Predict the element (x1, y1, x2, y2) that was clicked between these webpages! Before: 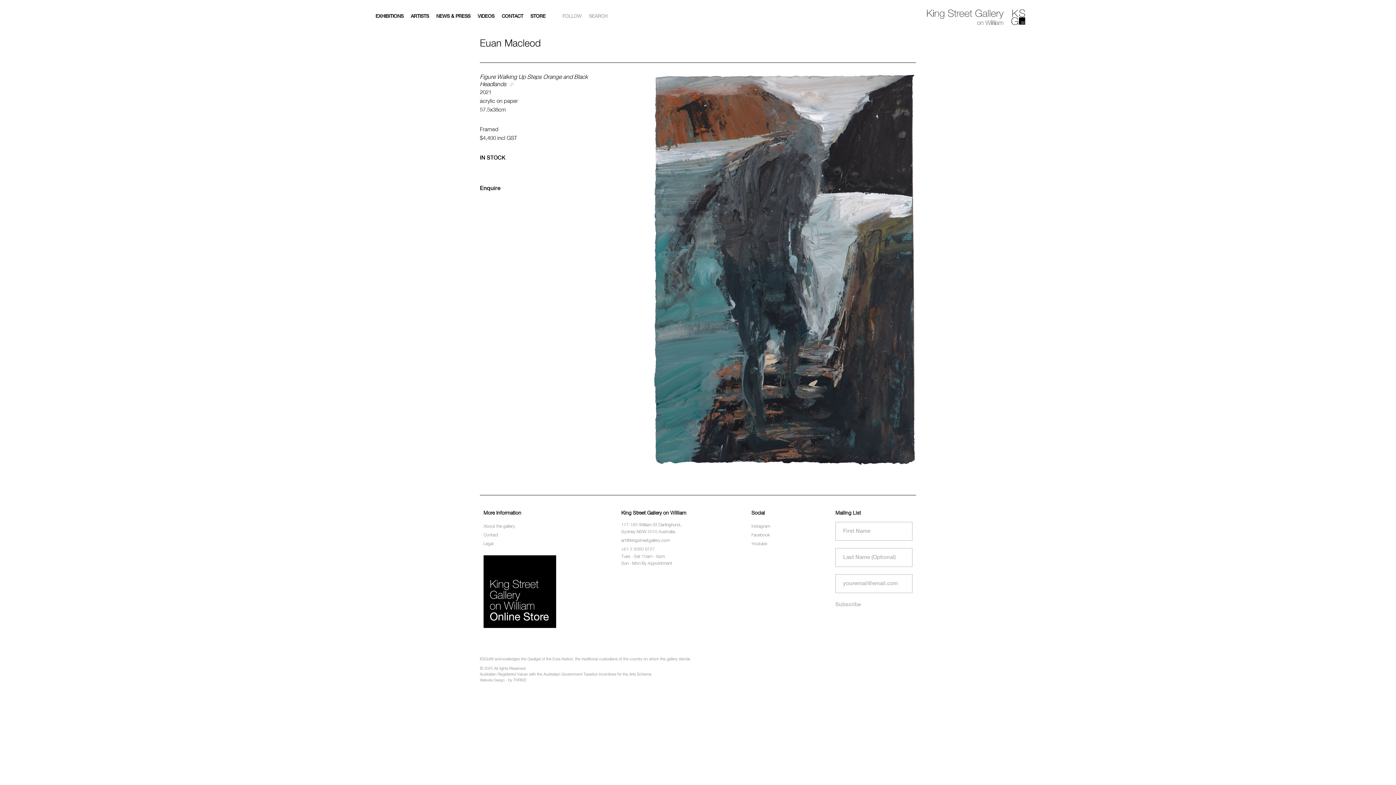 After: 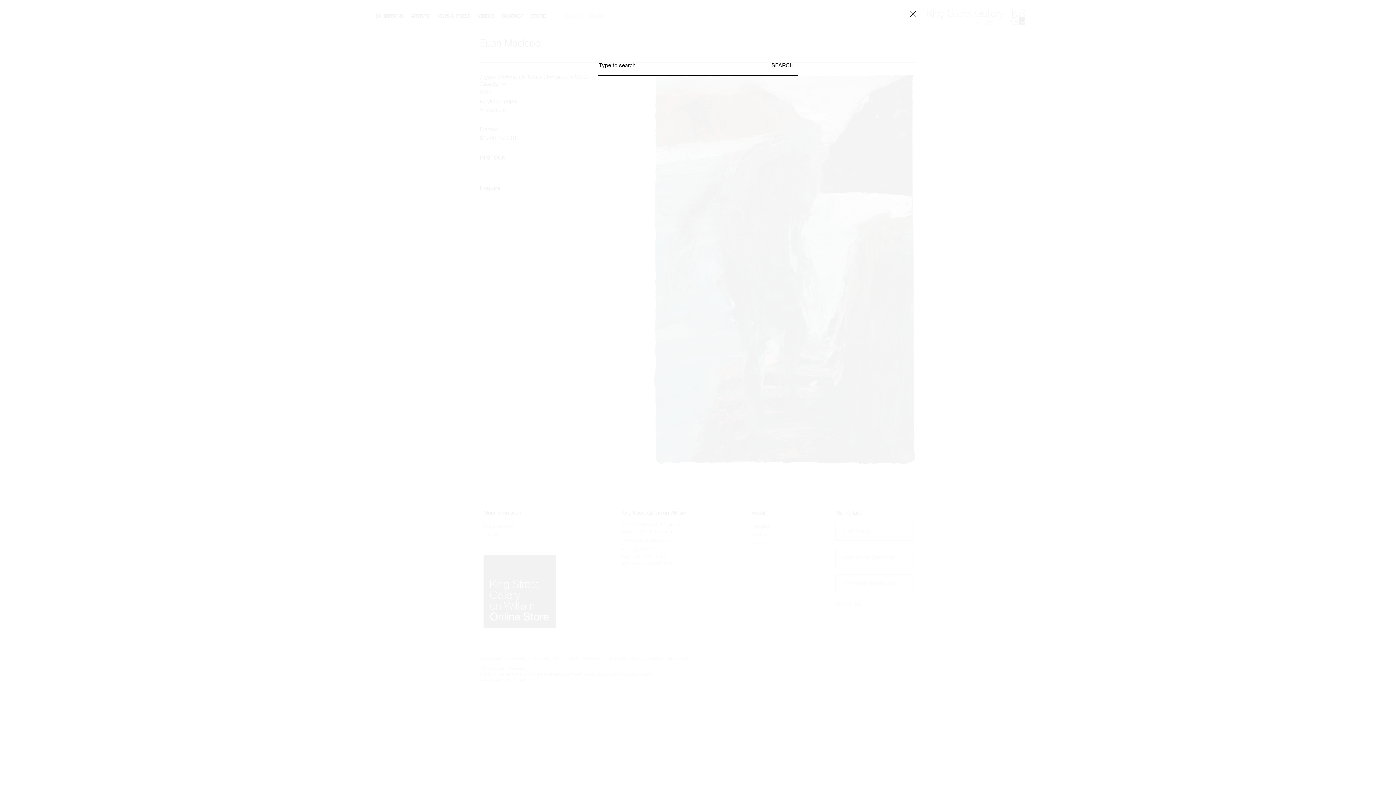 Action: bbox: (589, 12, 607, 22) label: SEARCH